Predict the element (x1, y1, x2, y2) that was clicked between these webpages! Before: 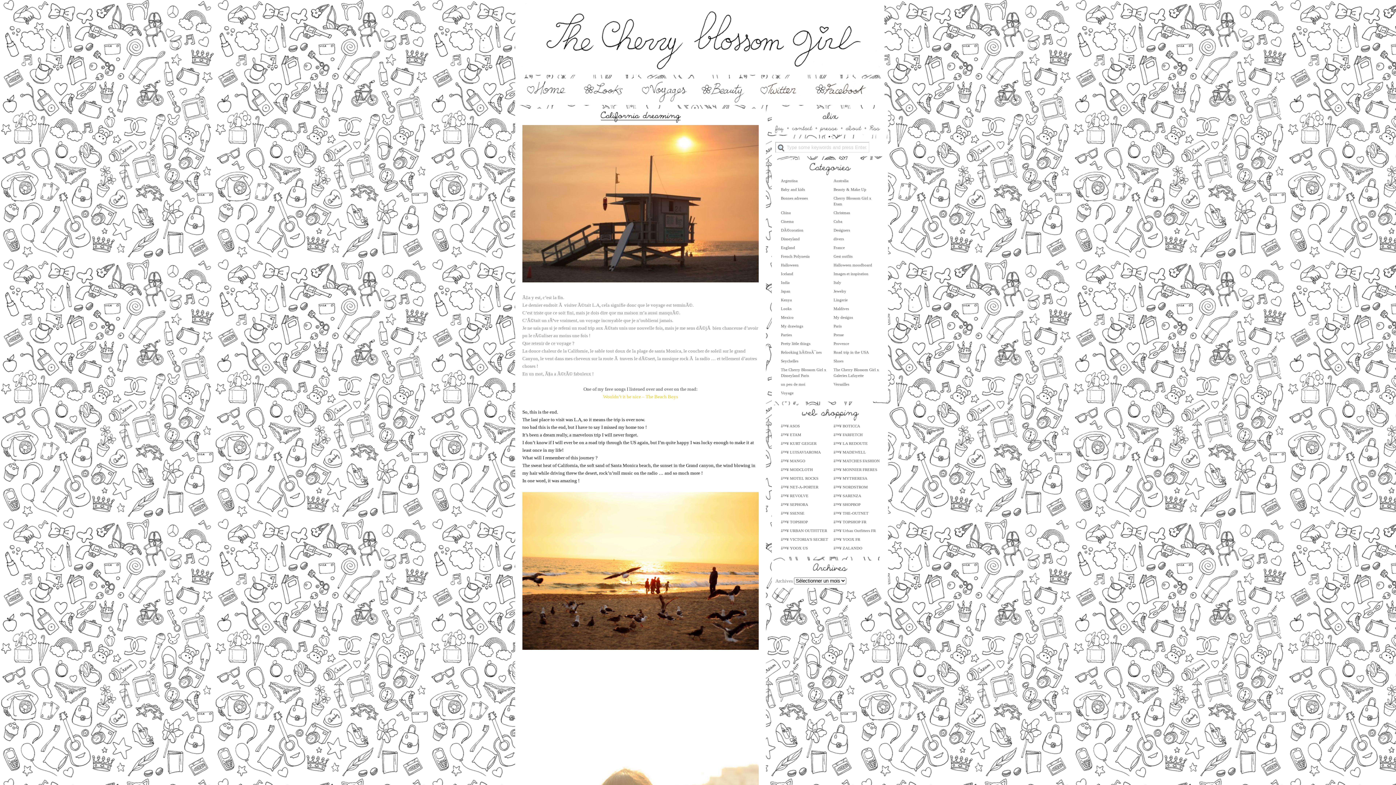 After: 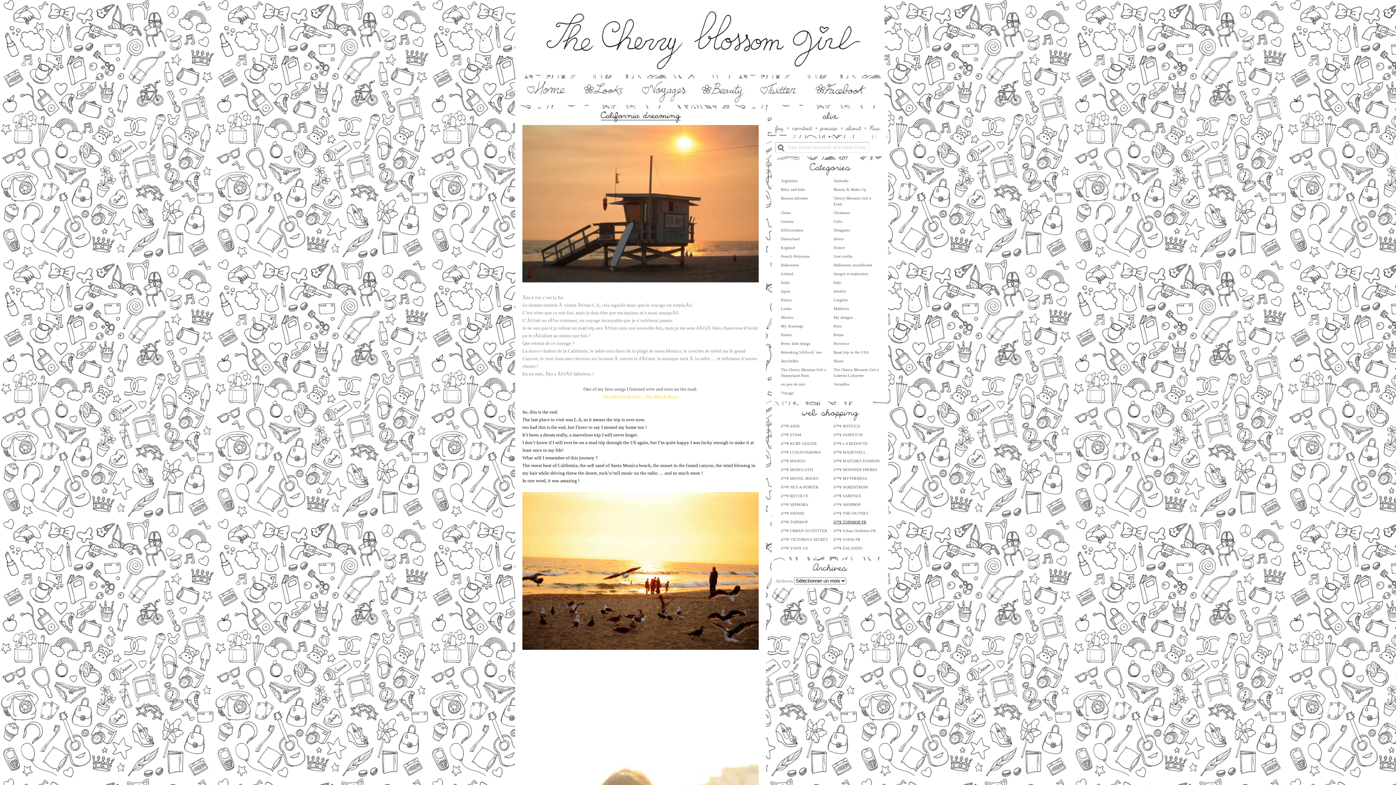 Action: label: â™¥ TOPSHOP FR bbox: (833, 520, 866, 524)